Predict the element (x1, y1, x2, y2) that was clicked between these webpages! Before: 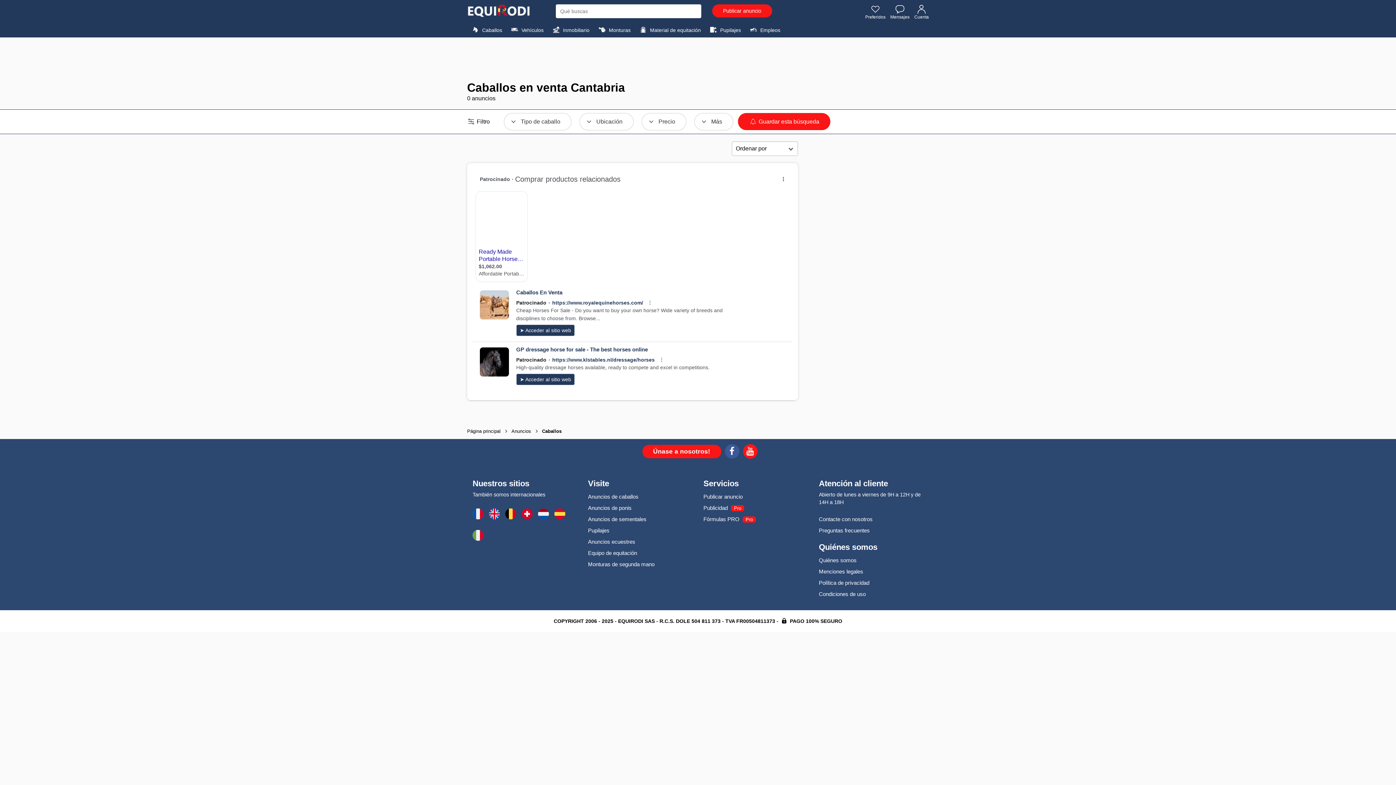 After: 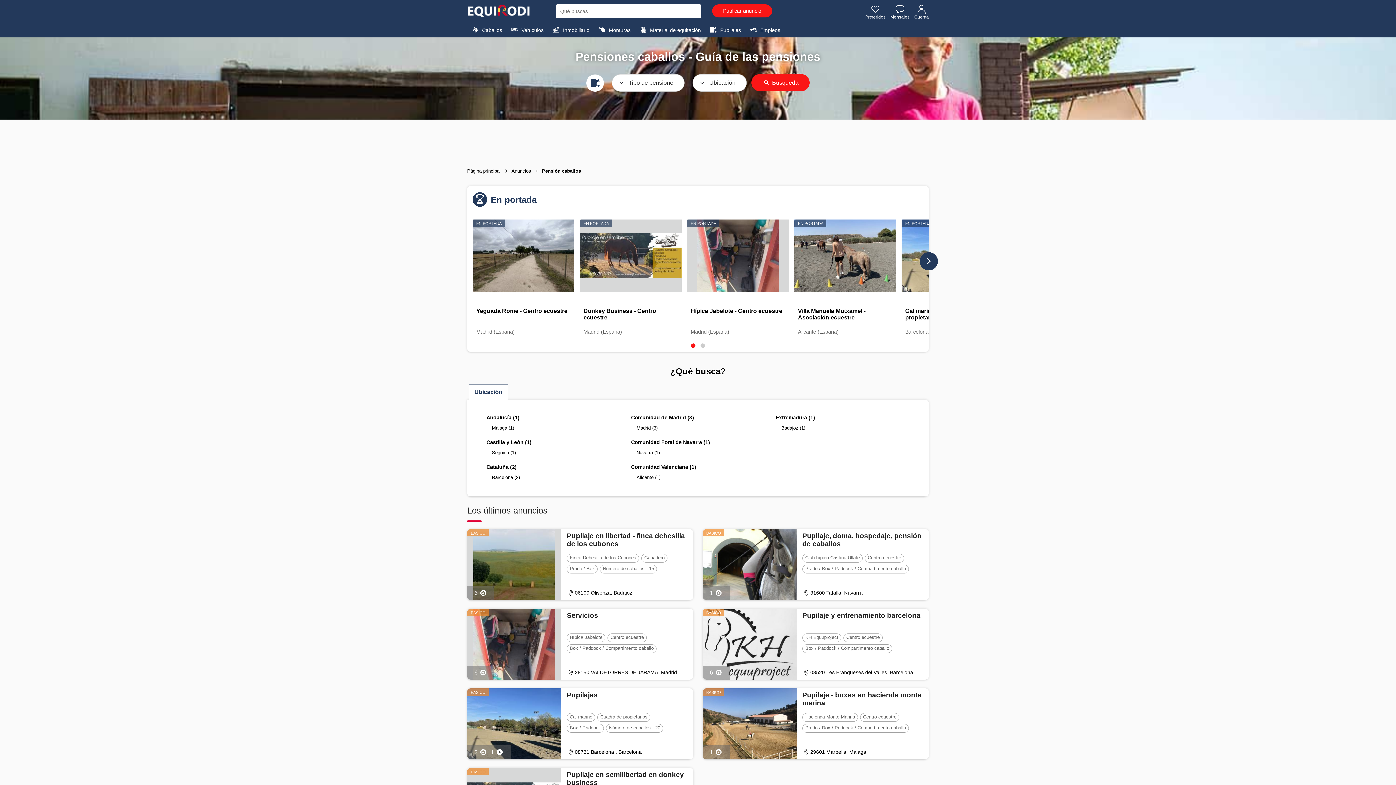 Action: label:  Pupilajes bbox: (705, 22, 744, 37)